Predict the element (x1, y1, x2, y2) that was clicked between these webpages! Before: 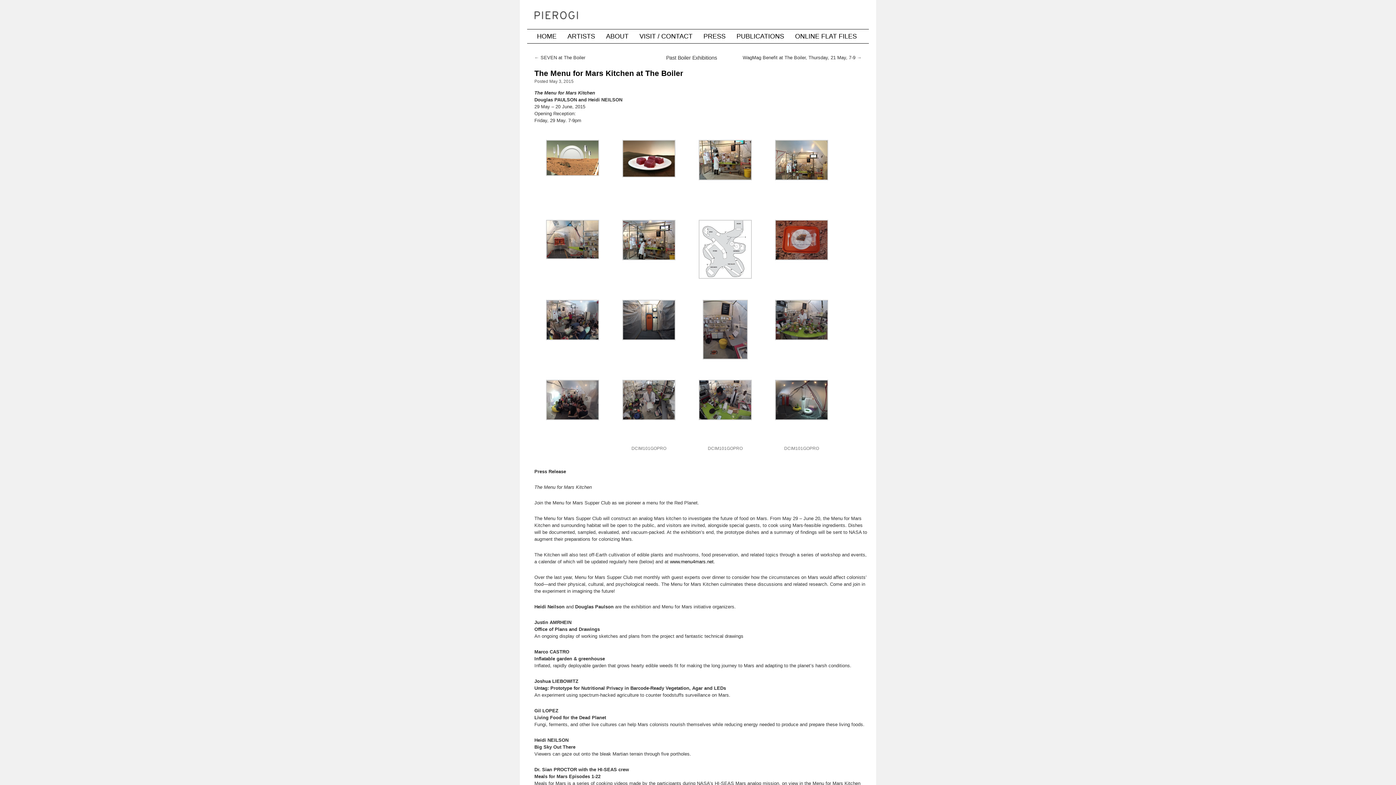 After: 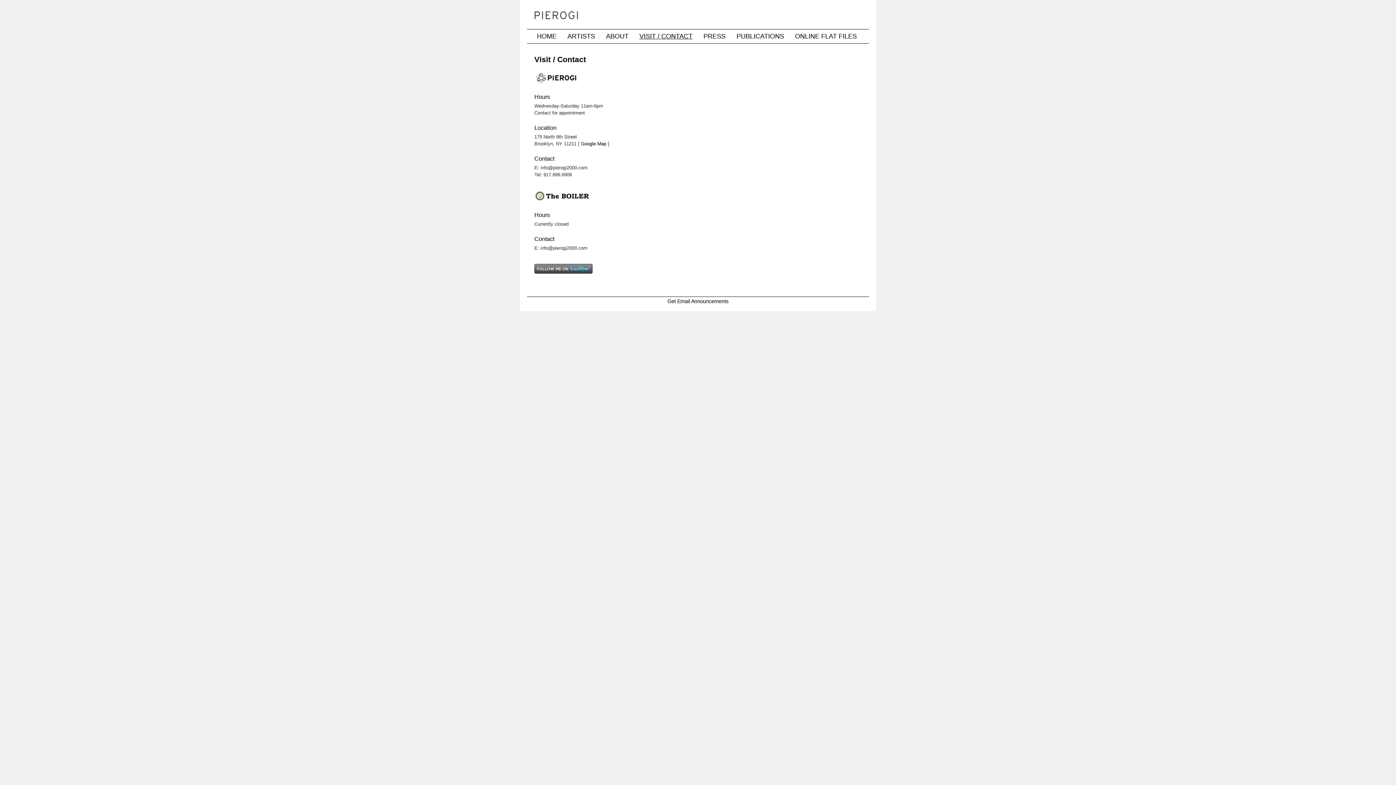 Action: bbox: (634, 29, 698, 43) label: VISIT / CONTACT